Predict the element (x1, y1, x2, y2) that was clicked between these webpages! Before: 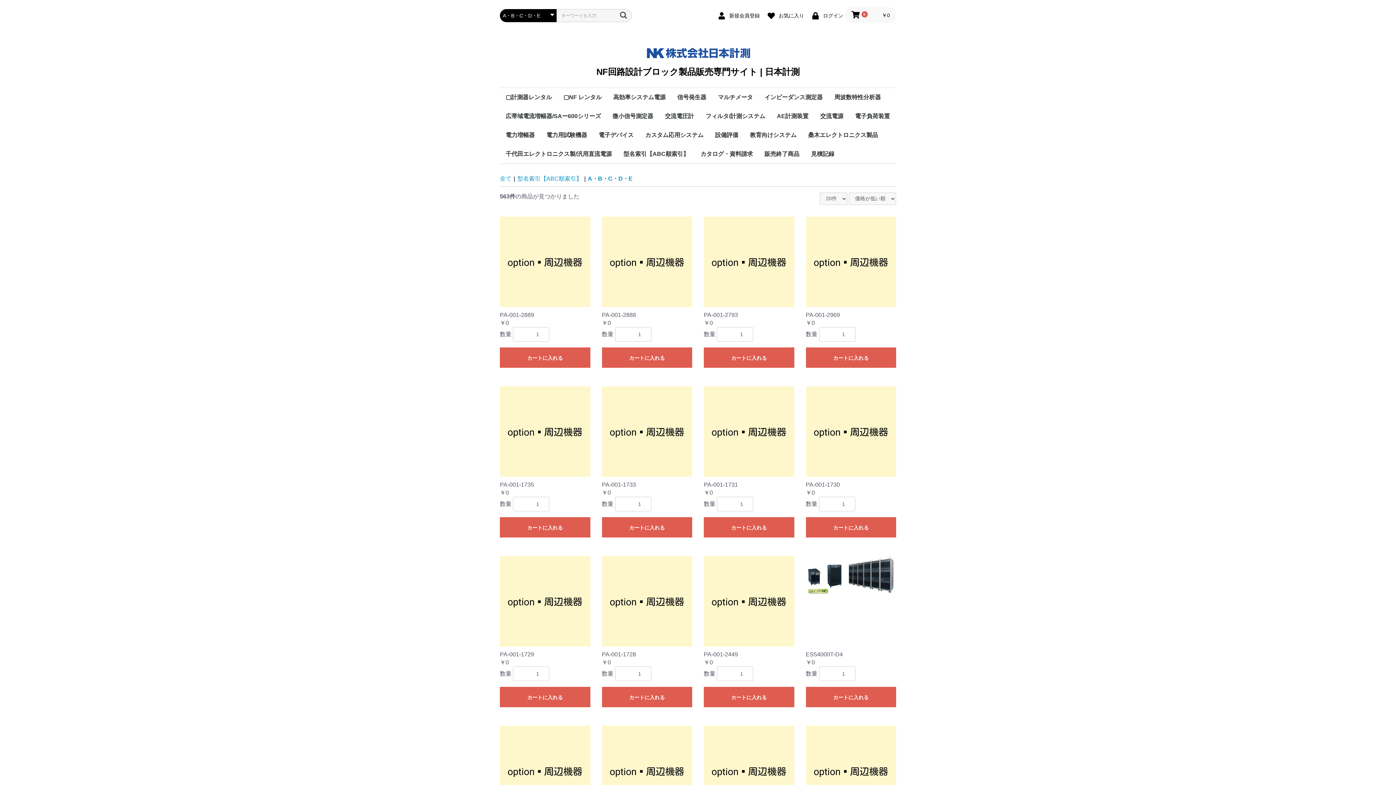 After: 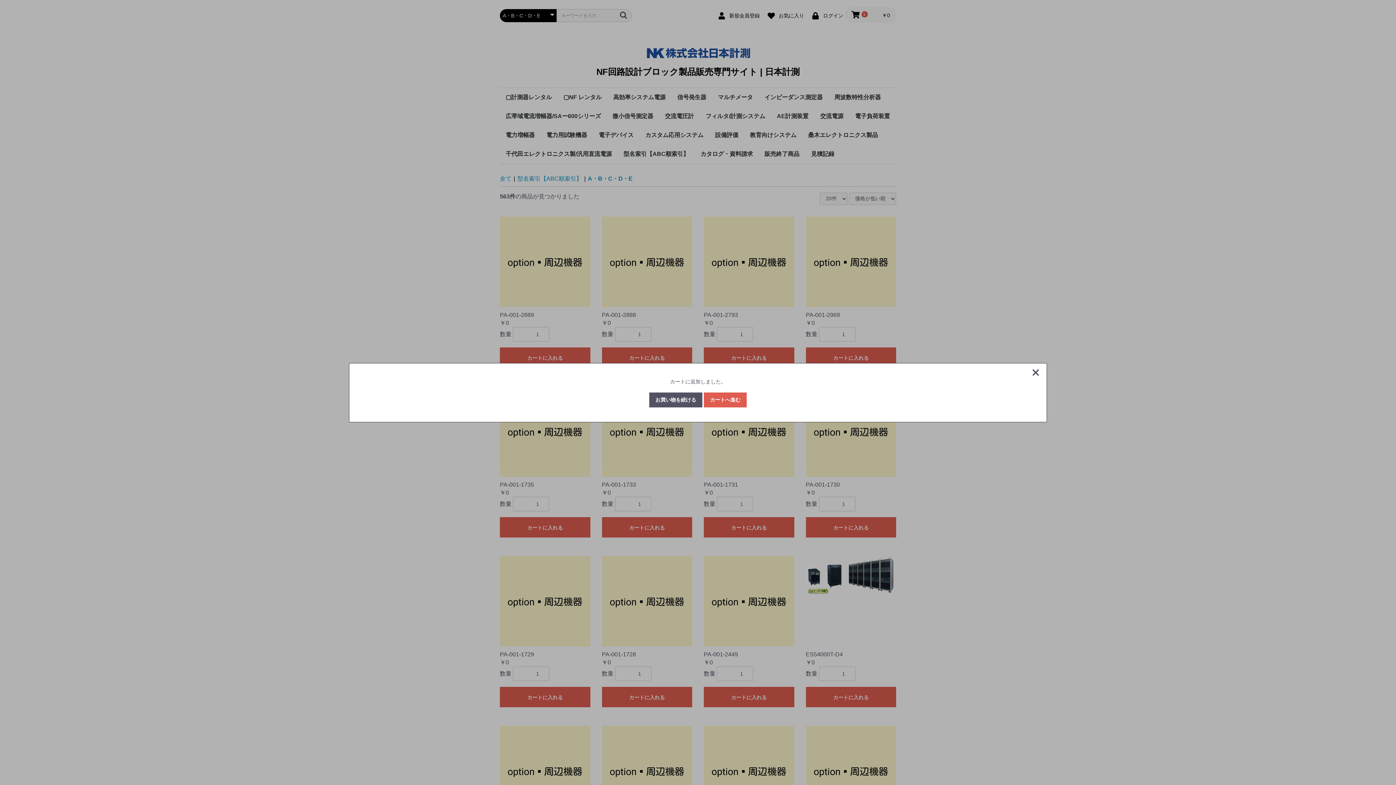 Action: bbox: (704, 347, 794, 368) label: カートに入れる